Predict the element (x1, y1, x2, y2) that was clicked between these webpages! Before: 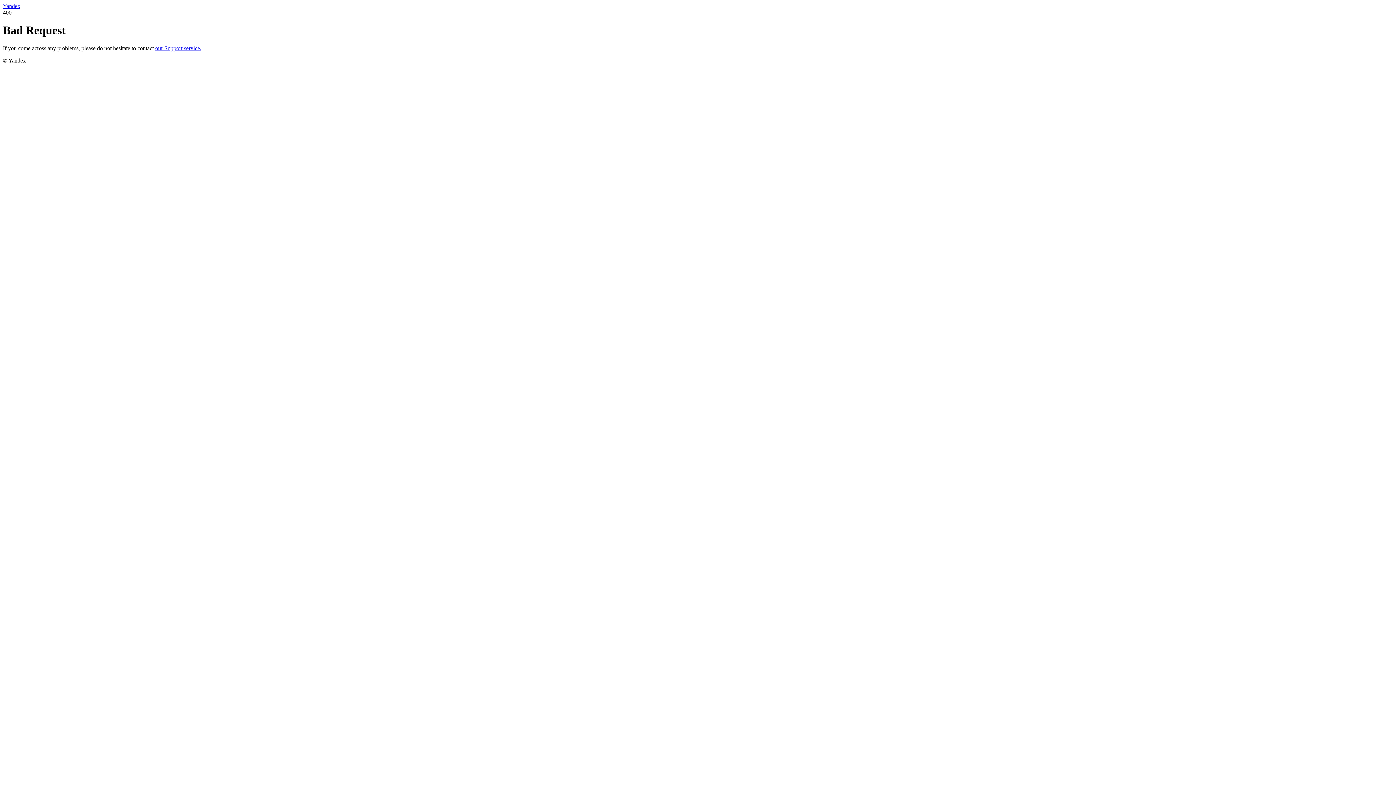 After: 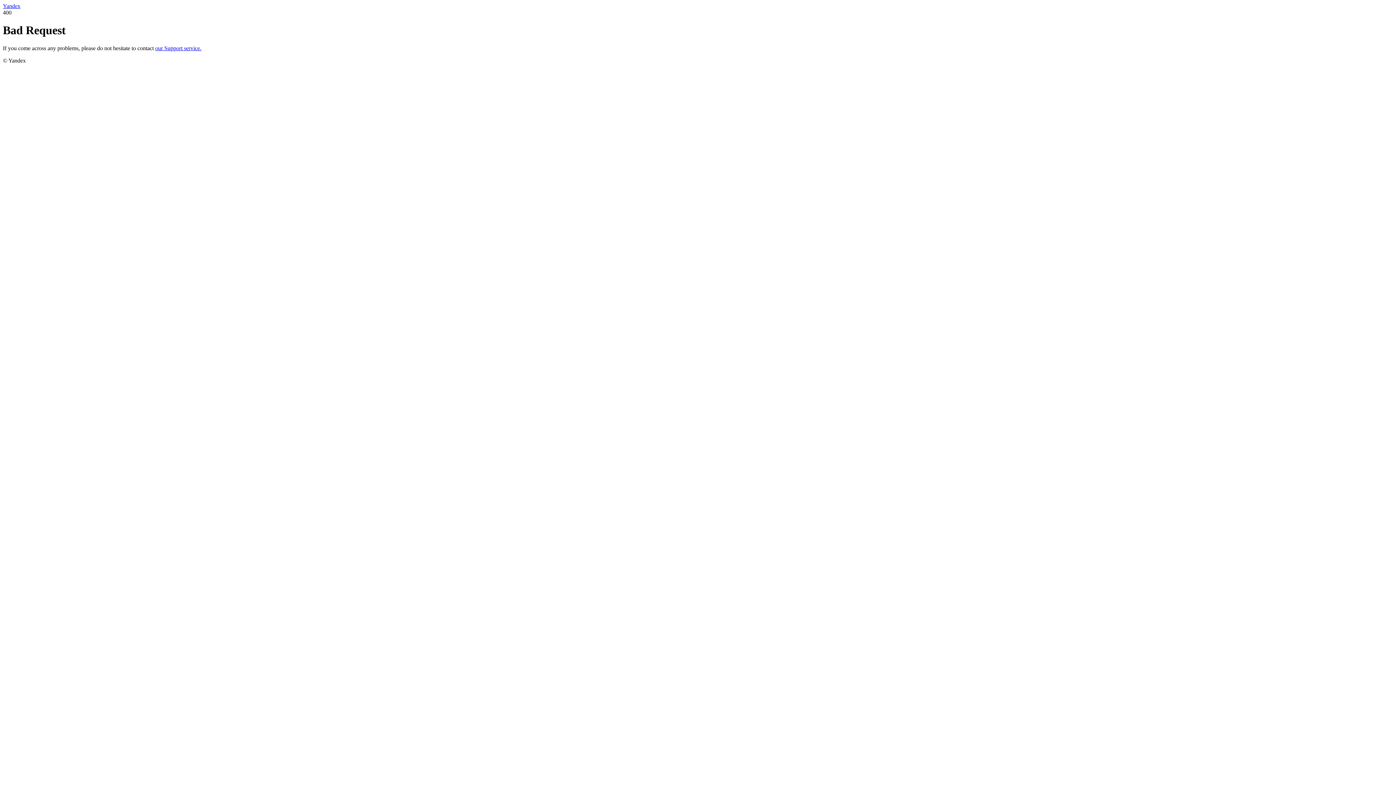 Action: bbox: (155, 45, 201, 51) label: our Support service.